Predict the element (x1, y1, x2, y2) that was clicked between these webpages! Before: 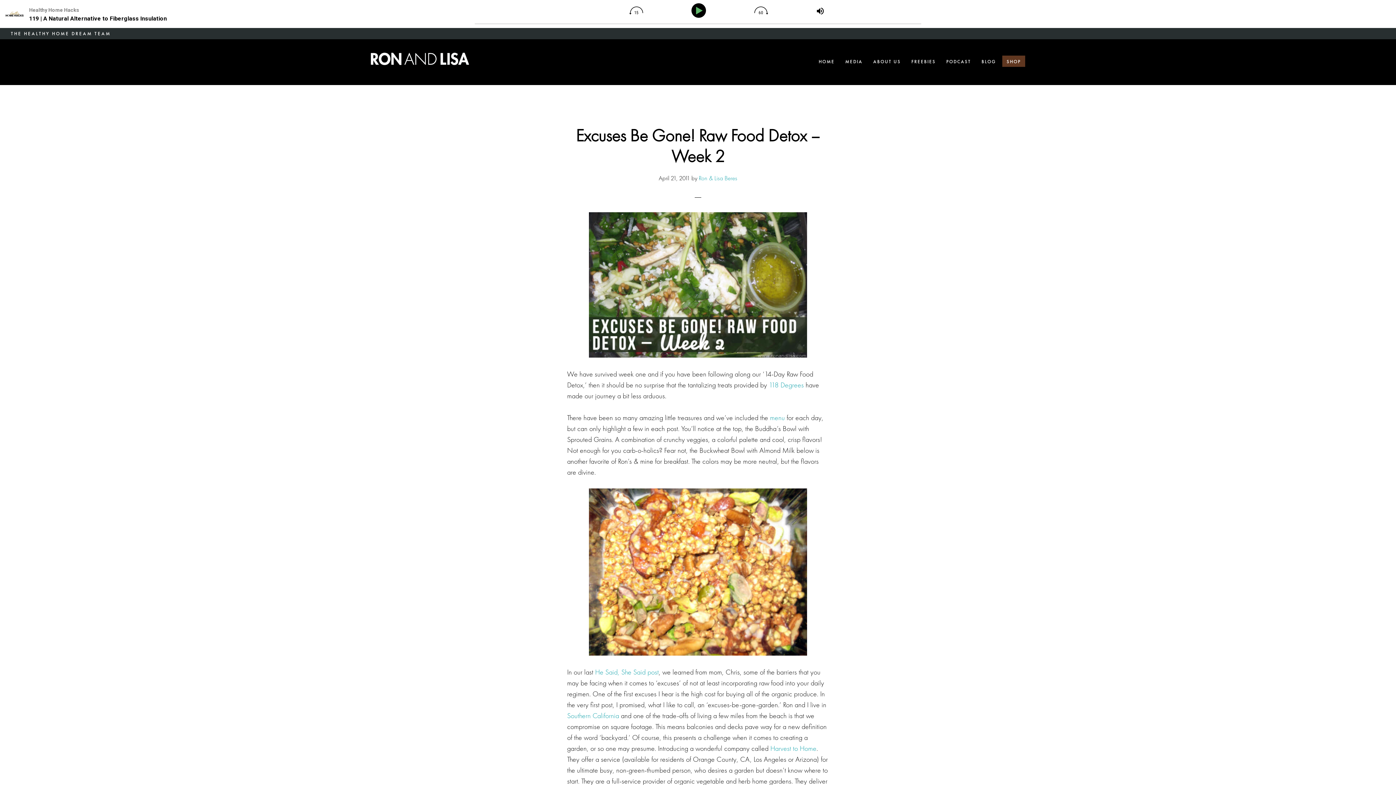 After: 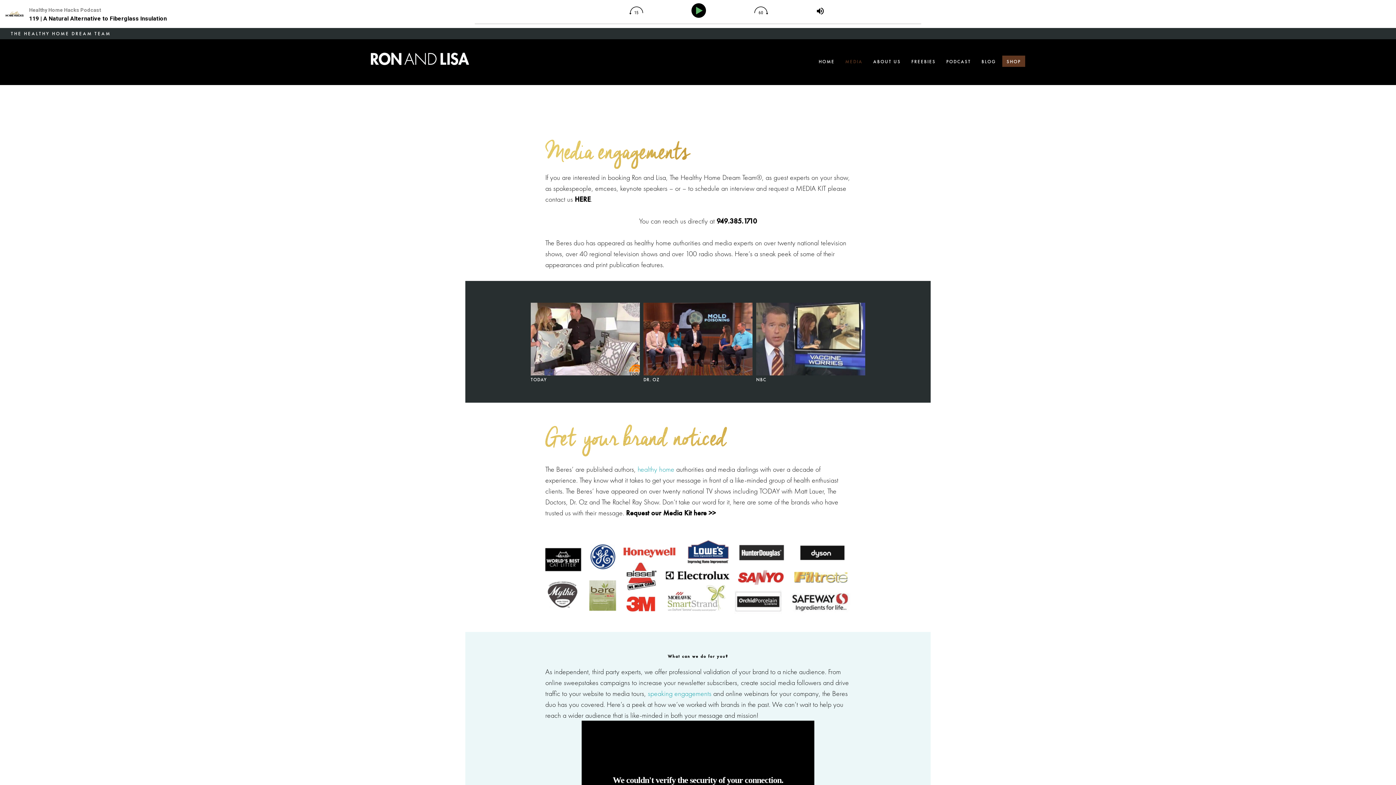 Action: bbox: (841, 52, 867, 64) label: MEDIA